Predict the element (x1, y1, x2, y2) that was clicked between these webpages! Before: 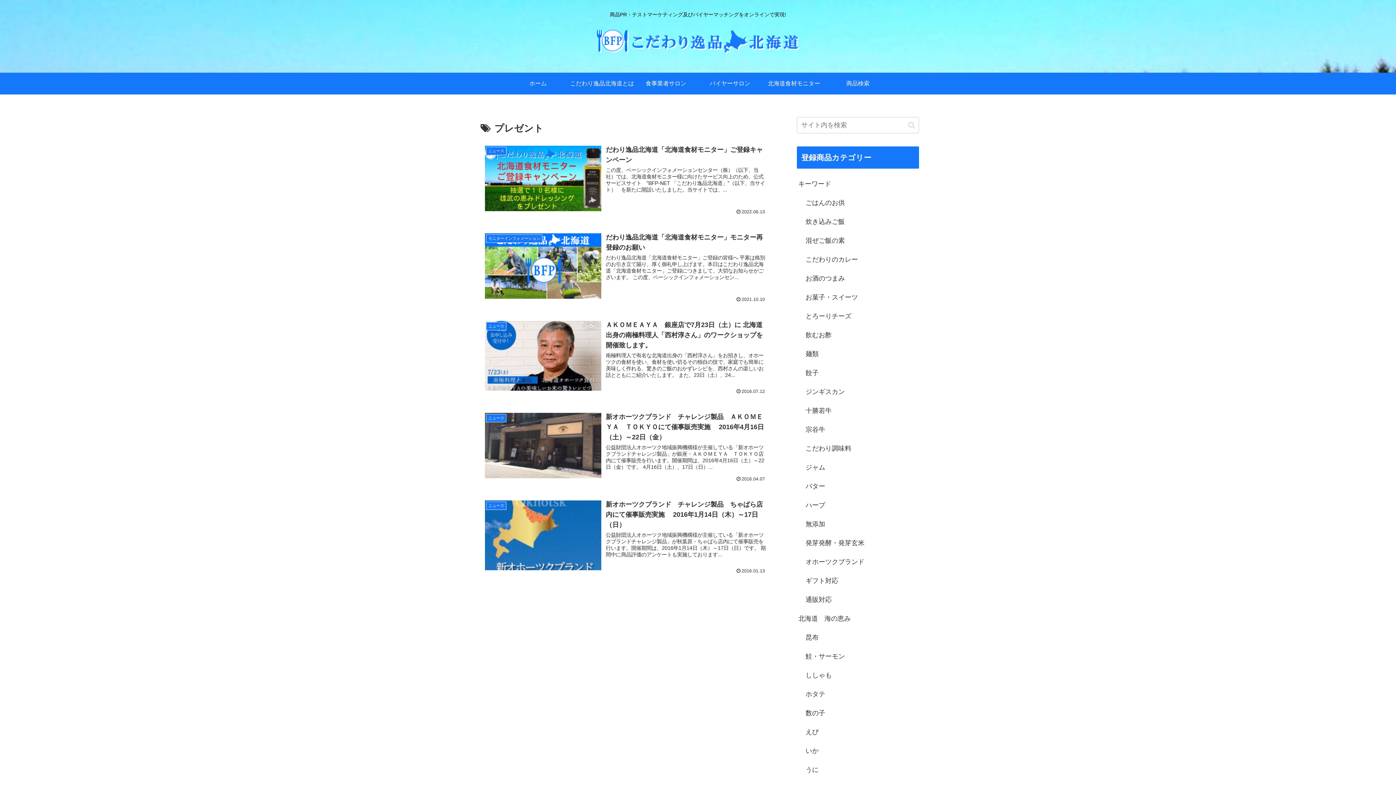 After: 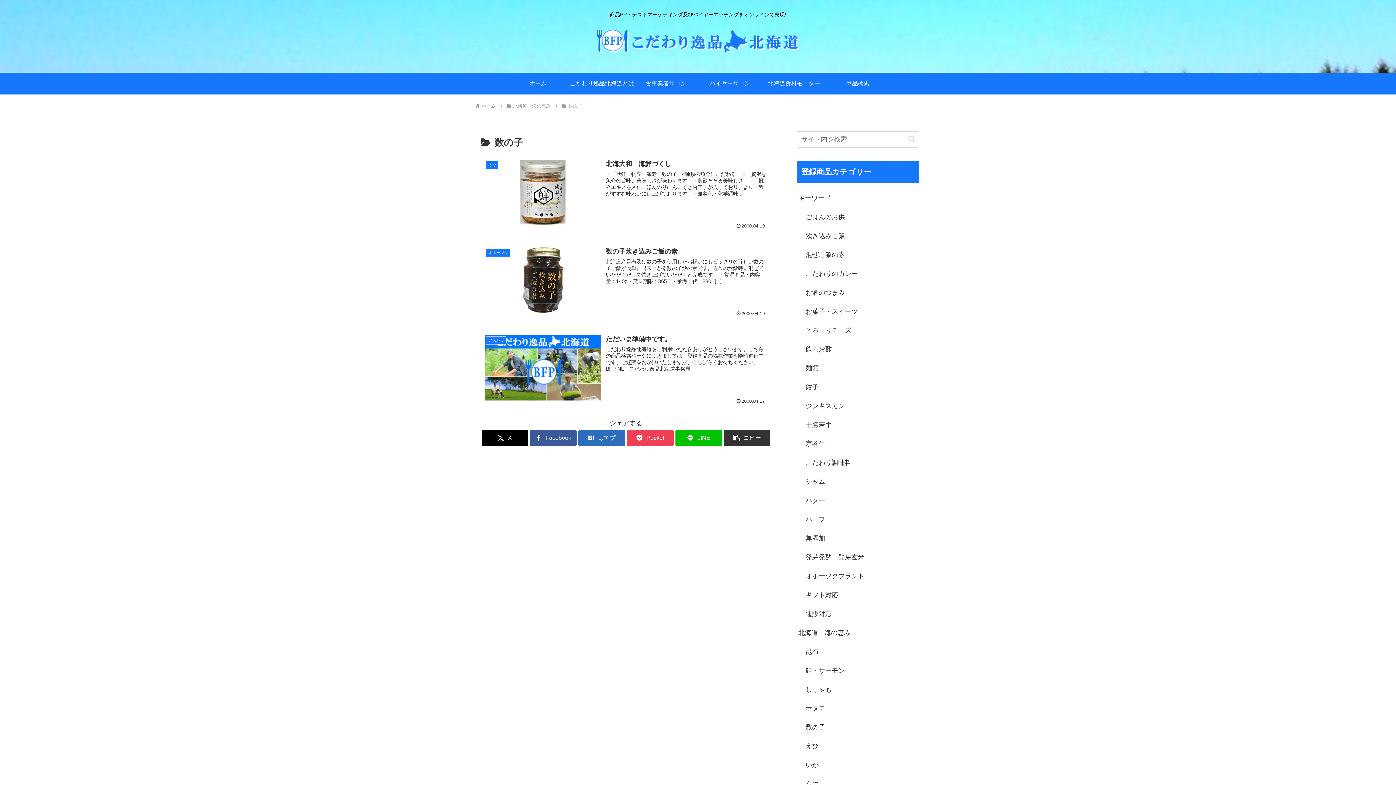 Action: bbox: (804, 704, 919, 722) label: 数の子